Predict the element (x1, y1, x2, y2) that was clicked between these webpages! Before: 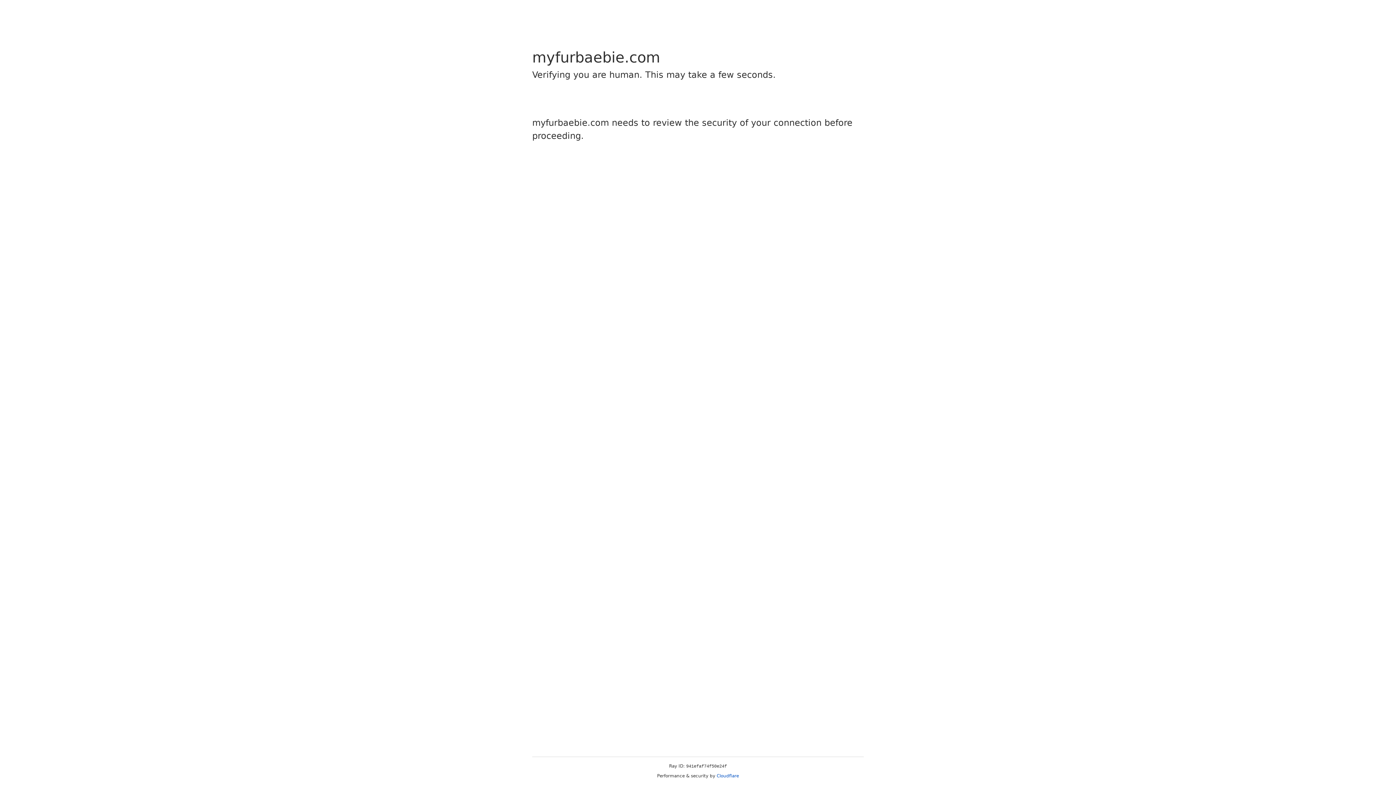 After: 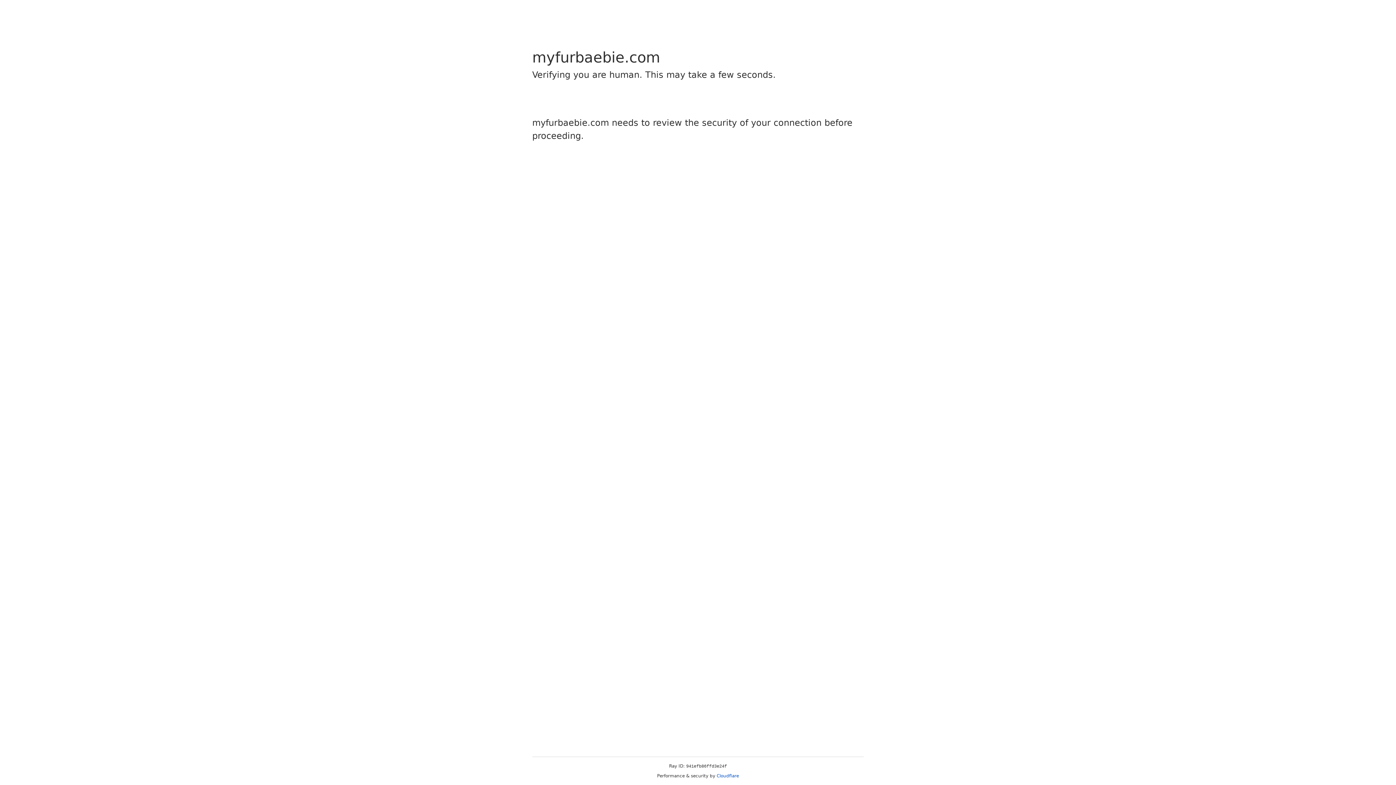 Action: label: Cloudflare bbox: (716, 773, 739, 778)